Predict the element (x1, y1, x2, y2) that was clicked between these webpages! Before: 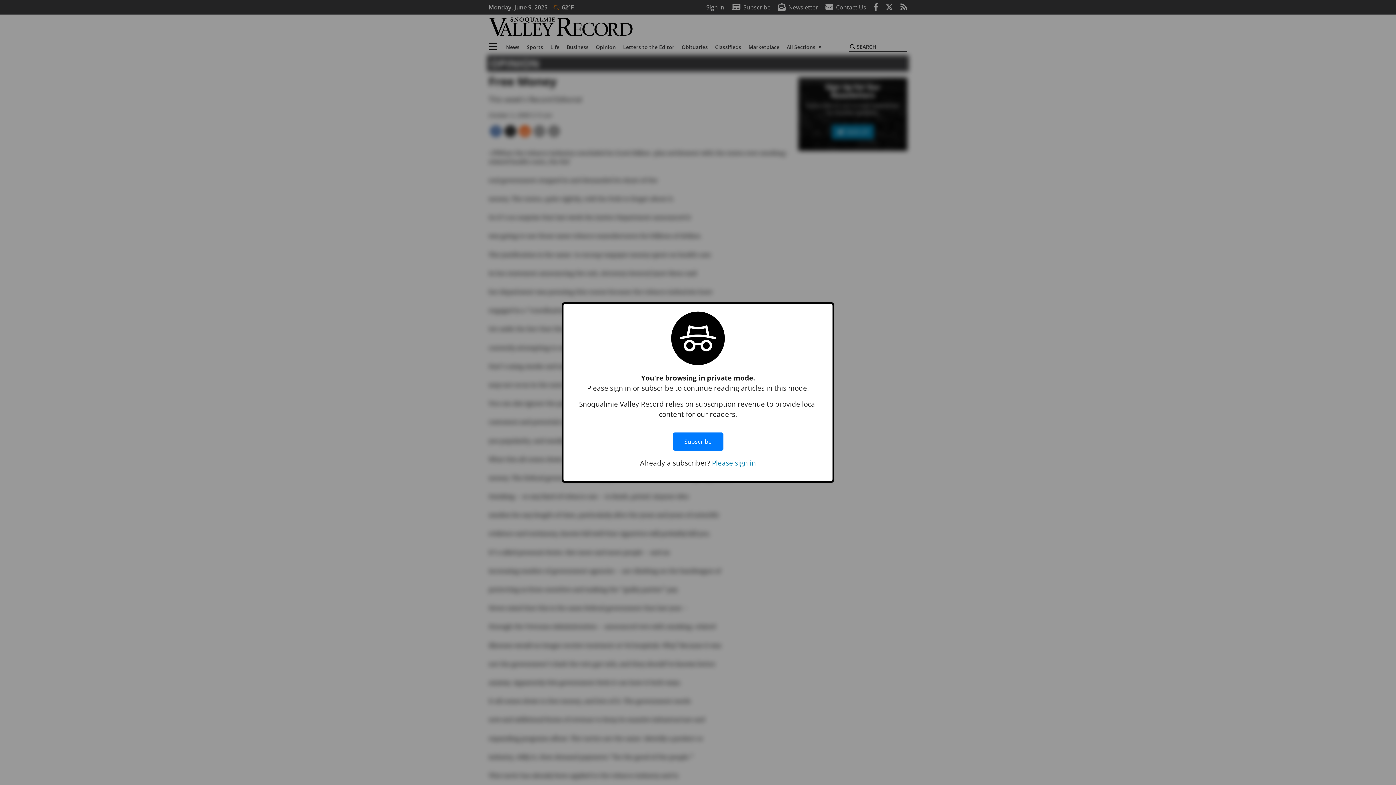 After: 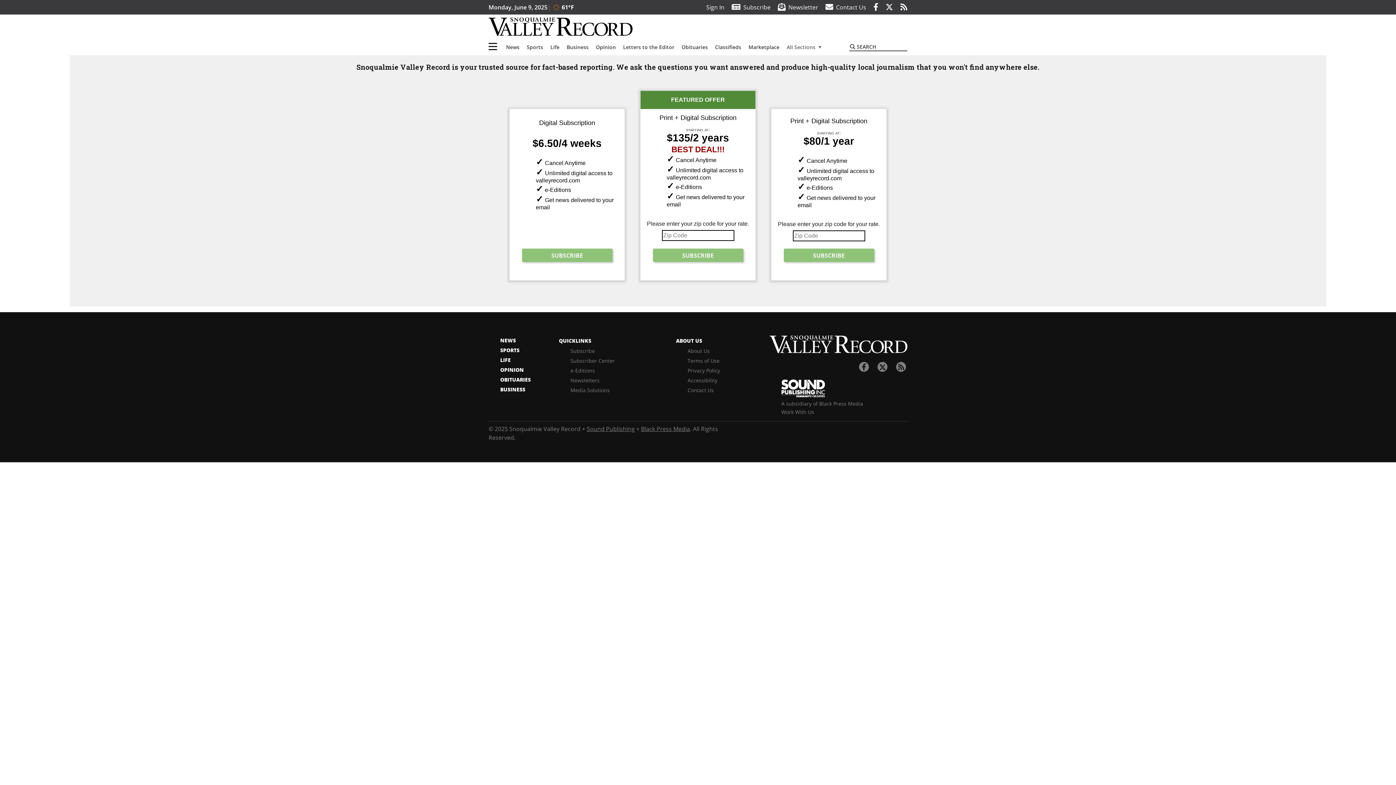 Action: bbox: (672, 425, 723, 458) label: Subscribe